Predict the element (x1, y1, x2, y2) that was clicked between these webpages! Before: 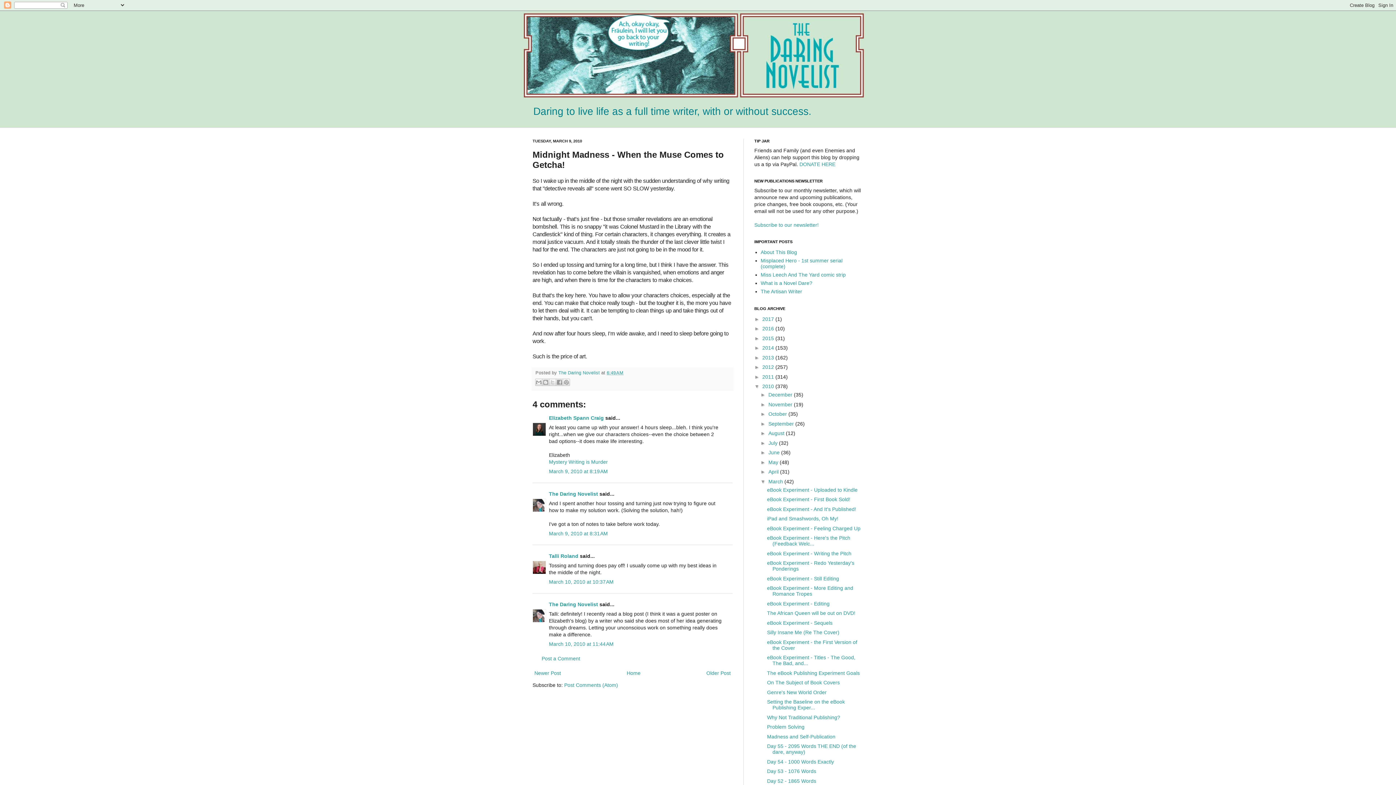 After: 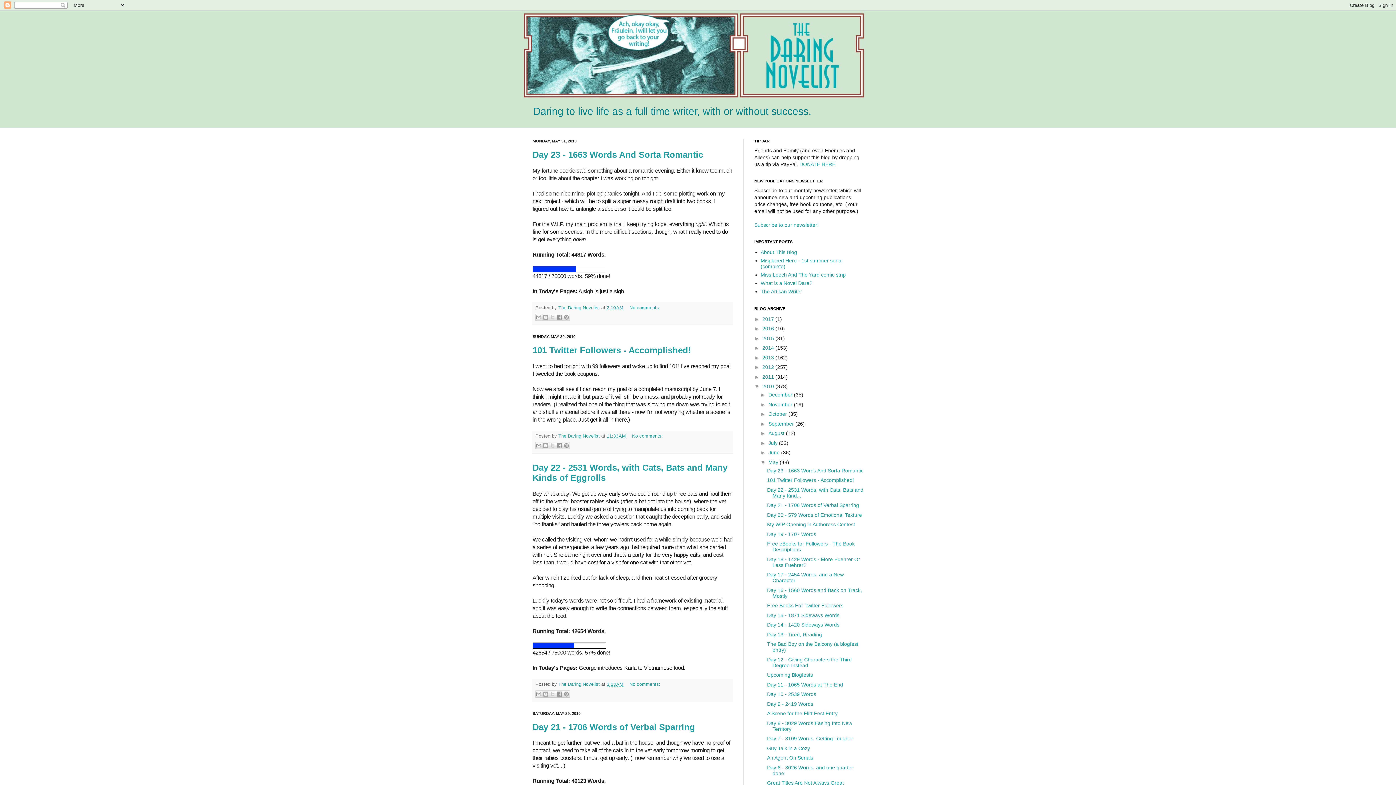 Action: bbox: (768, 459, 779, 465) label: May 